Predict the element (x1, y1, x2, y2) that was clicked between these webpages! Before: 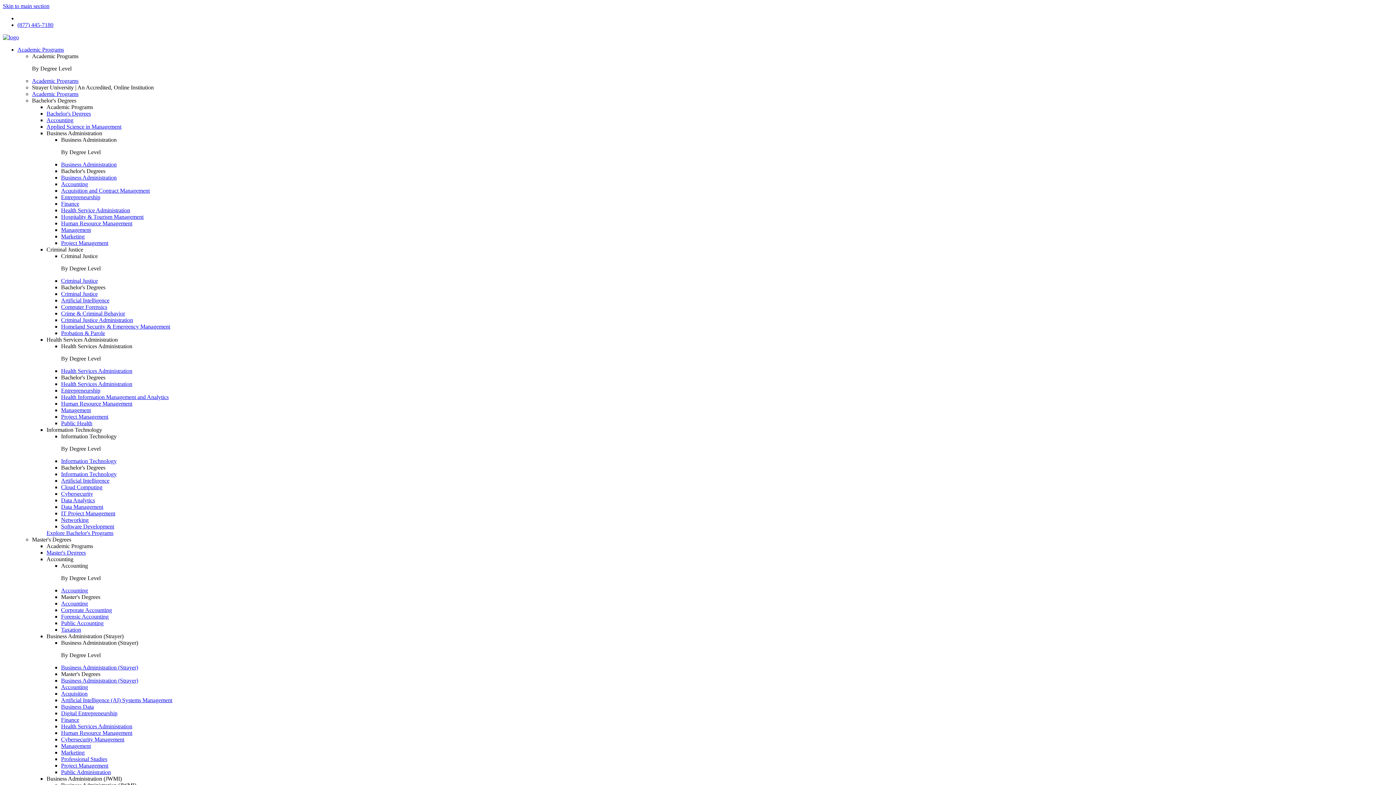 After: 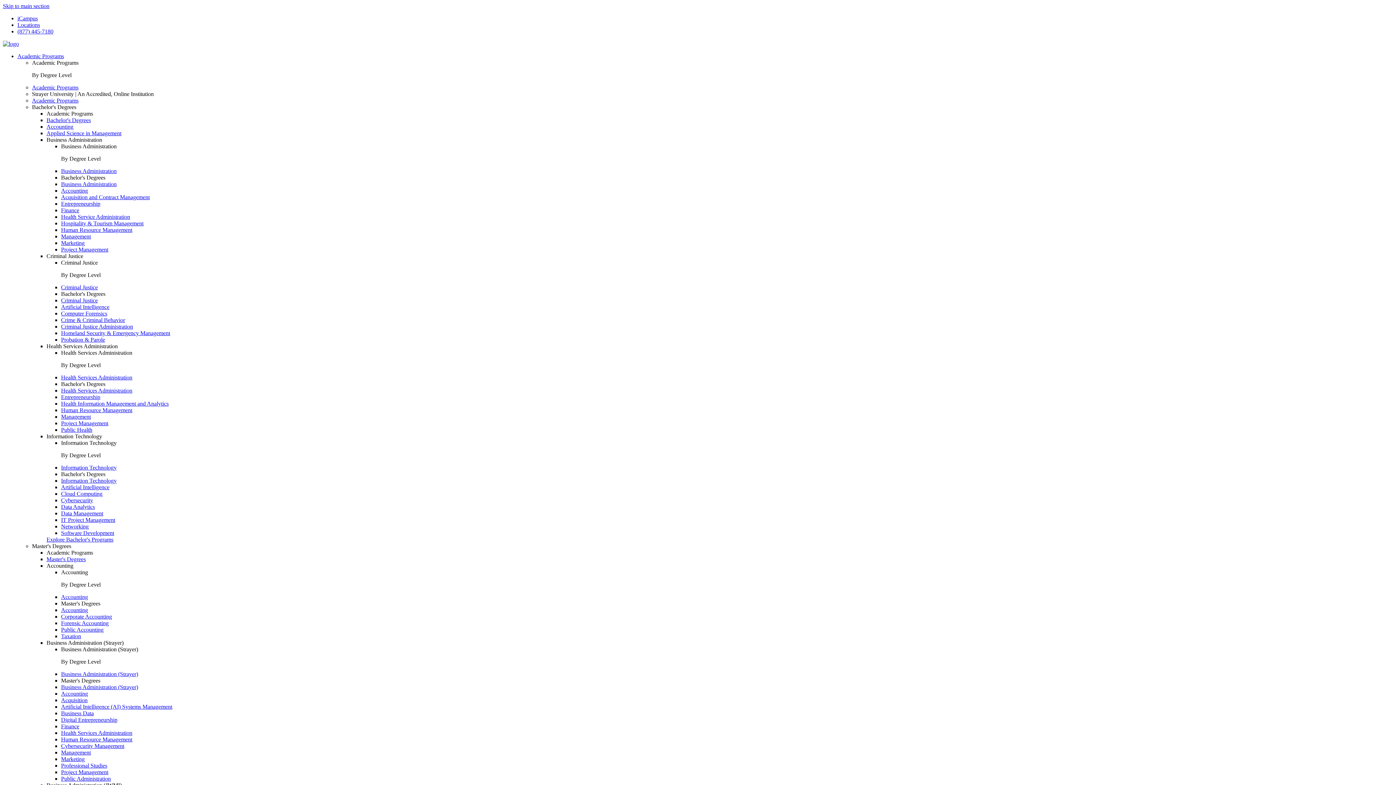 Action: bbox: (61, 769, 110, 775) label: Public Administration